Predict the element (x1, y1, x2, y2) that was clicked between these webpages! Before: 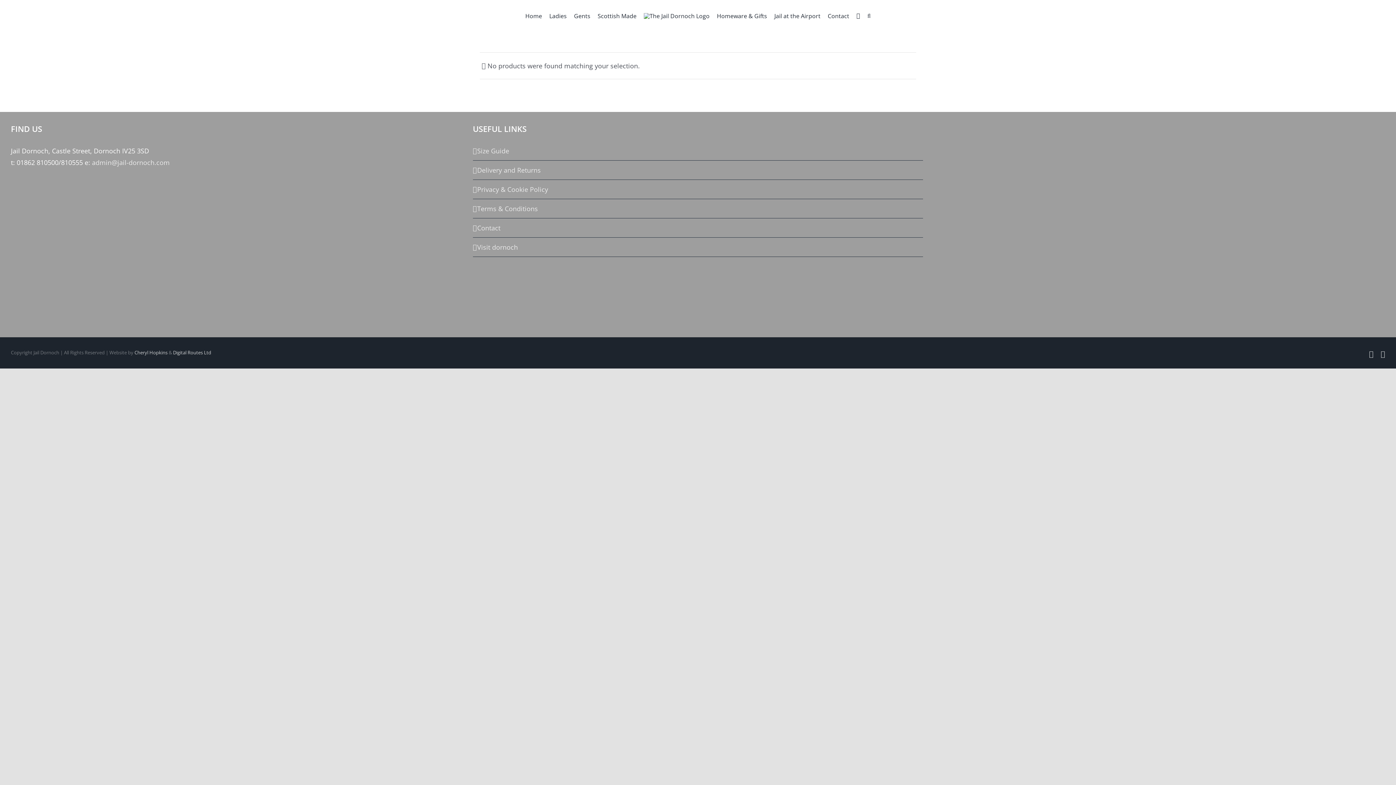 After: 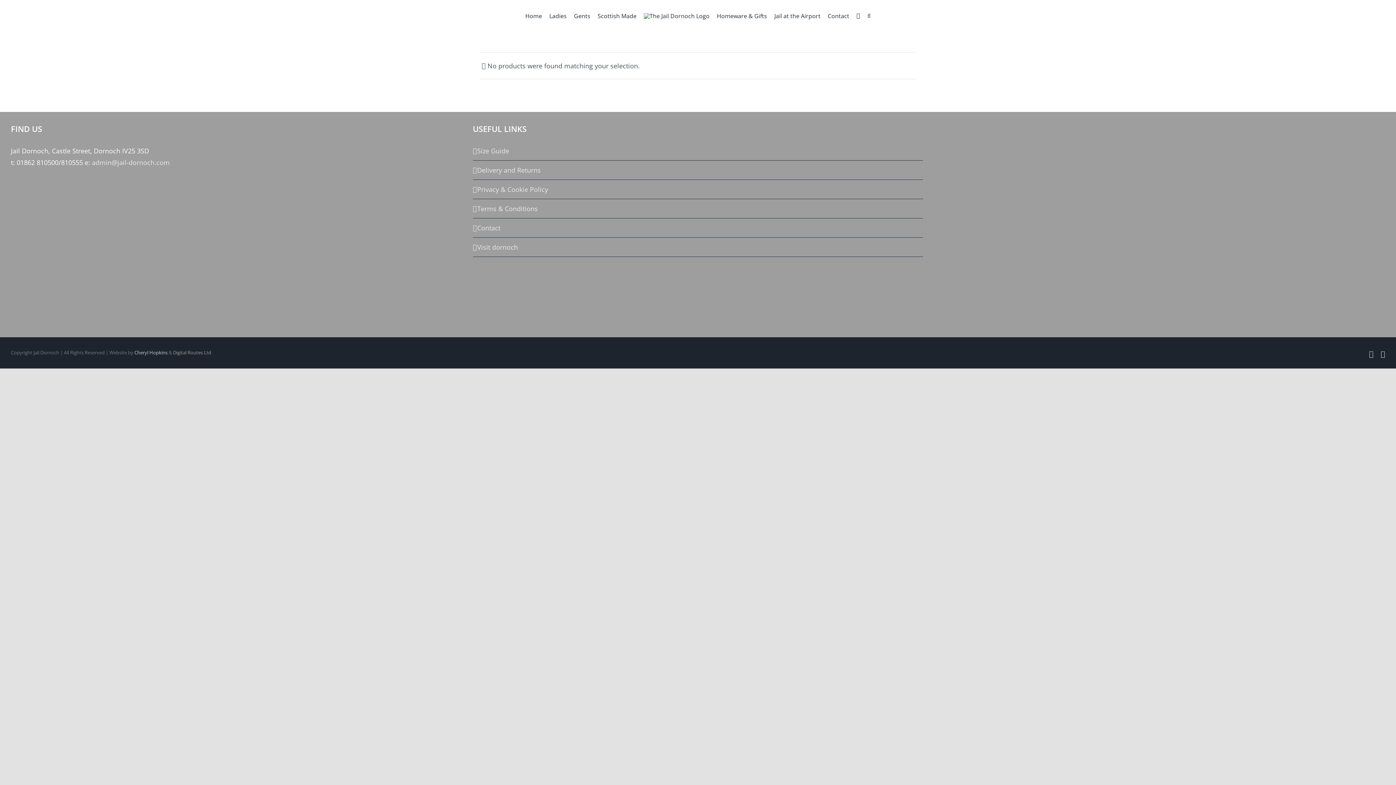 Action: bbox: (173, 349, 211, 356) label: Digital Routes Ltd